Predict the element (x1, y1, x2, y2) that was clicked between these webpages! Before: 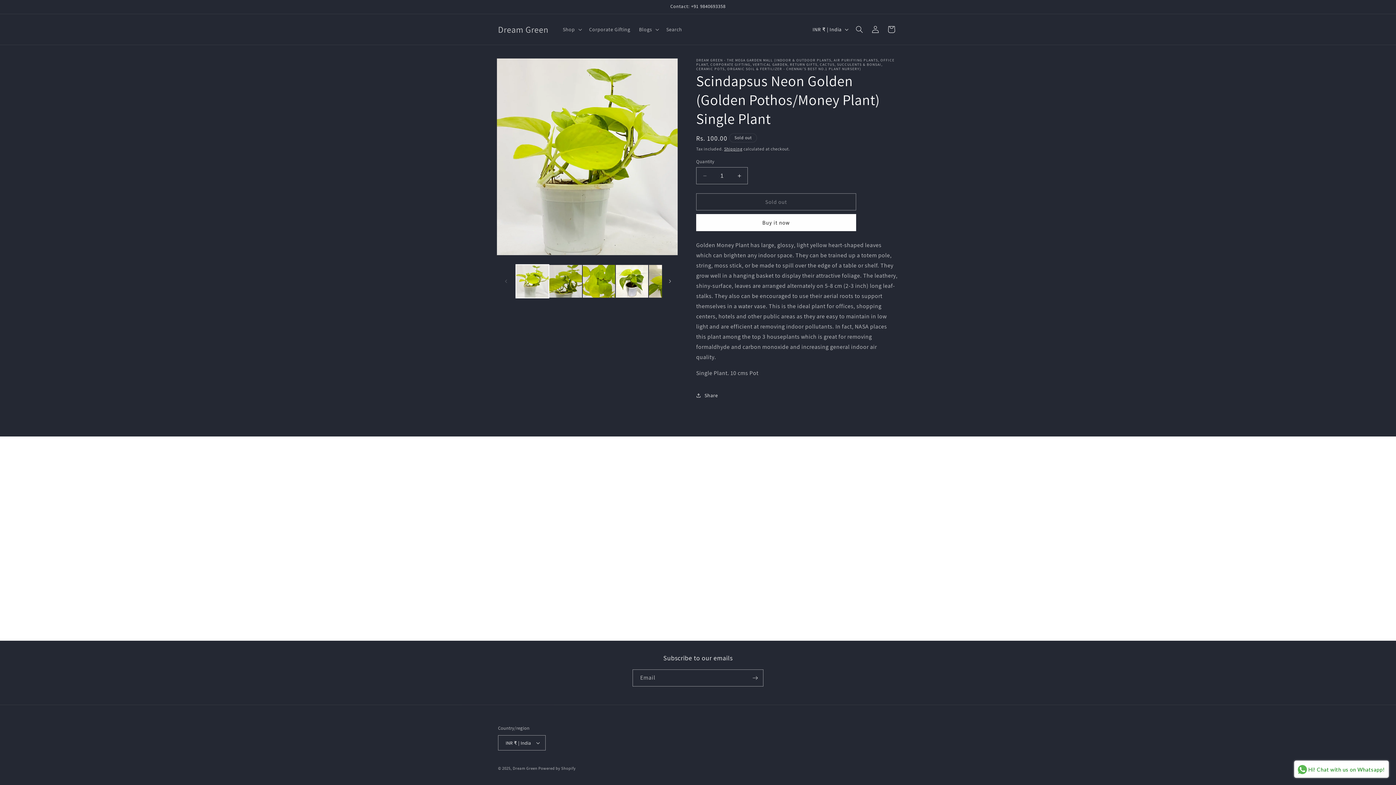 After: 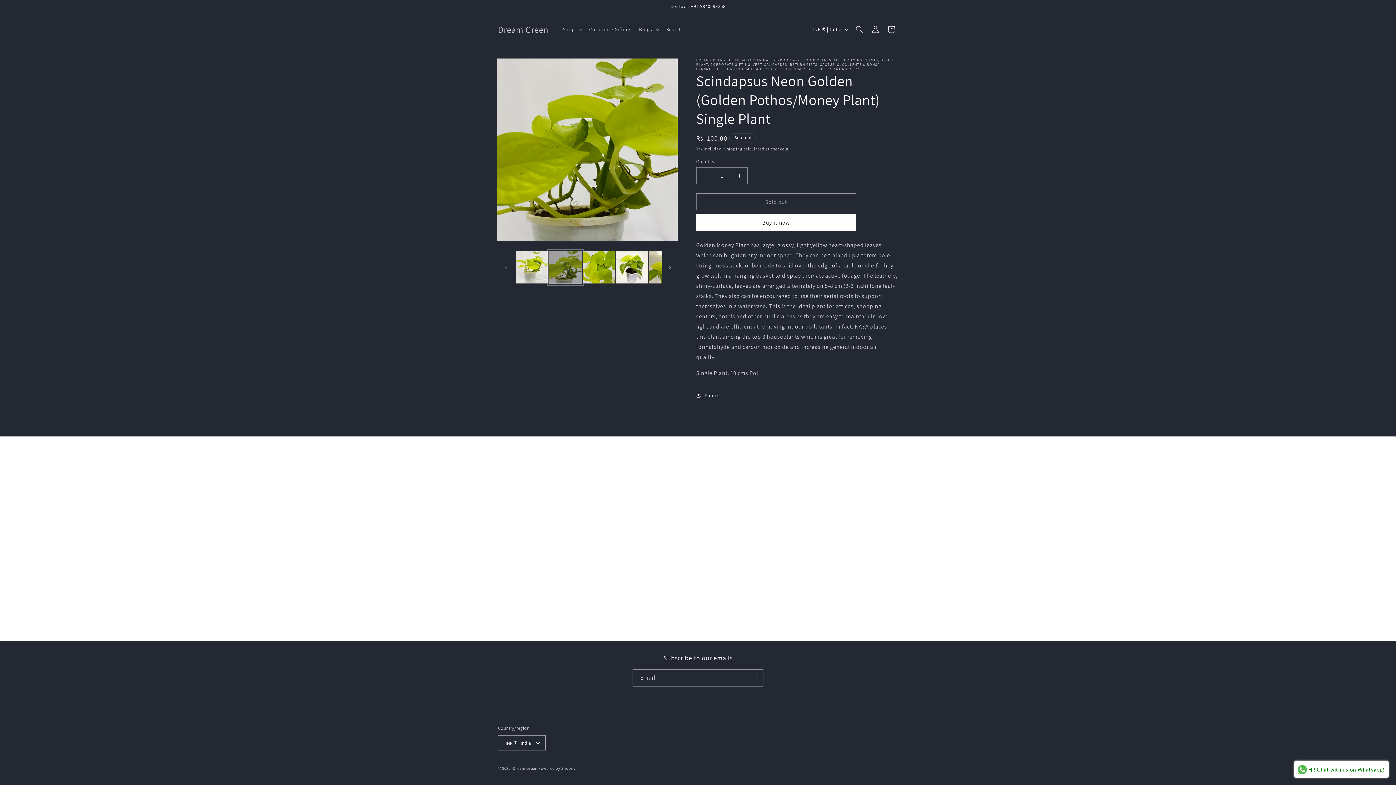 Action: bbox: (549, 264, 582, 298) label: Load image 2 in gallery view